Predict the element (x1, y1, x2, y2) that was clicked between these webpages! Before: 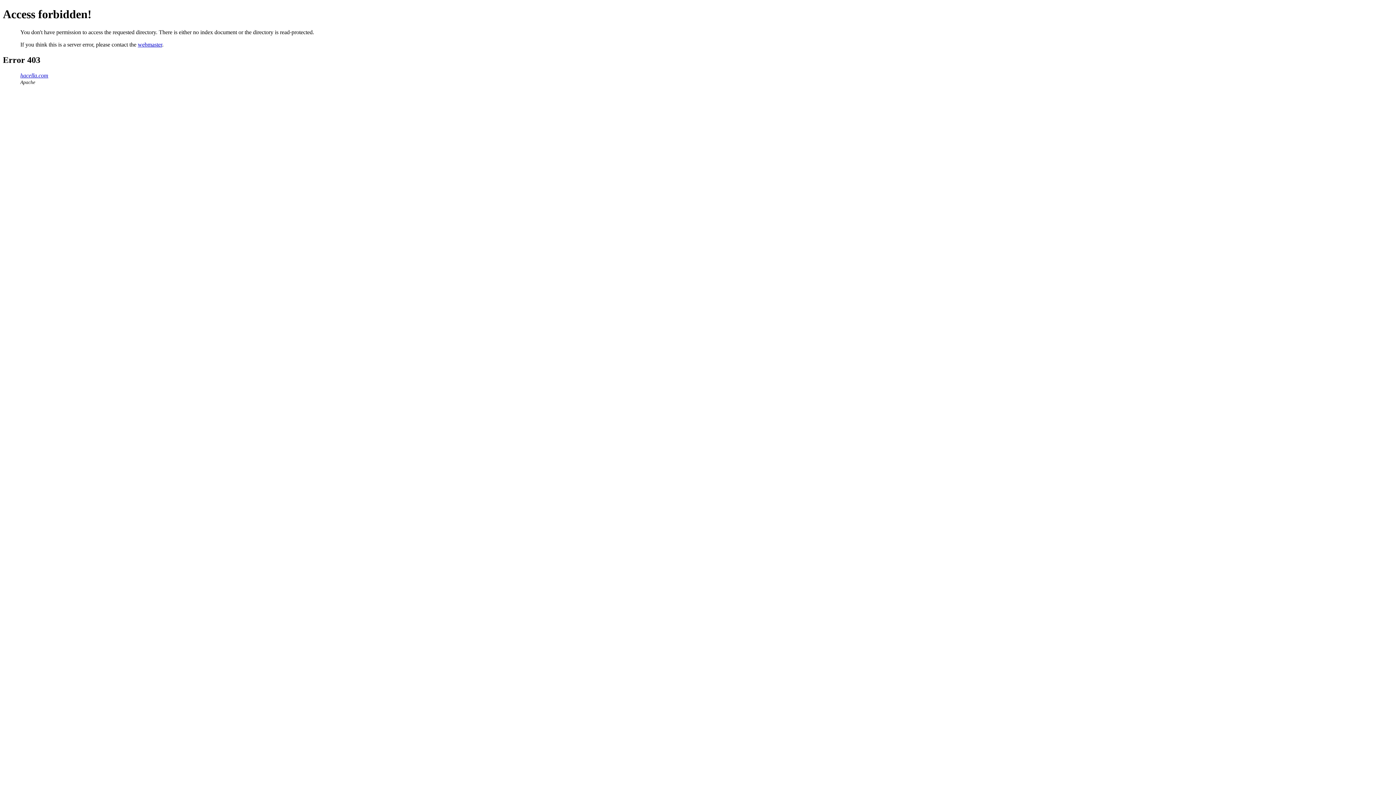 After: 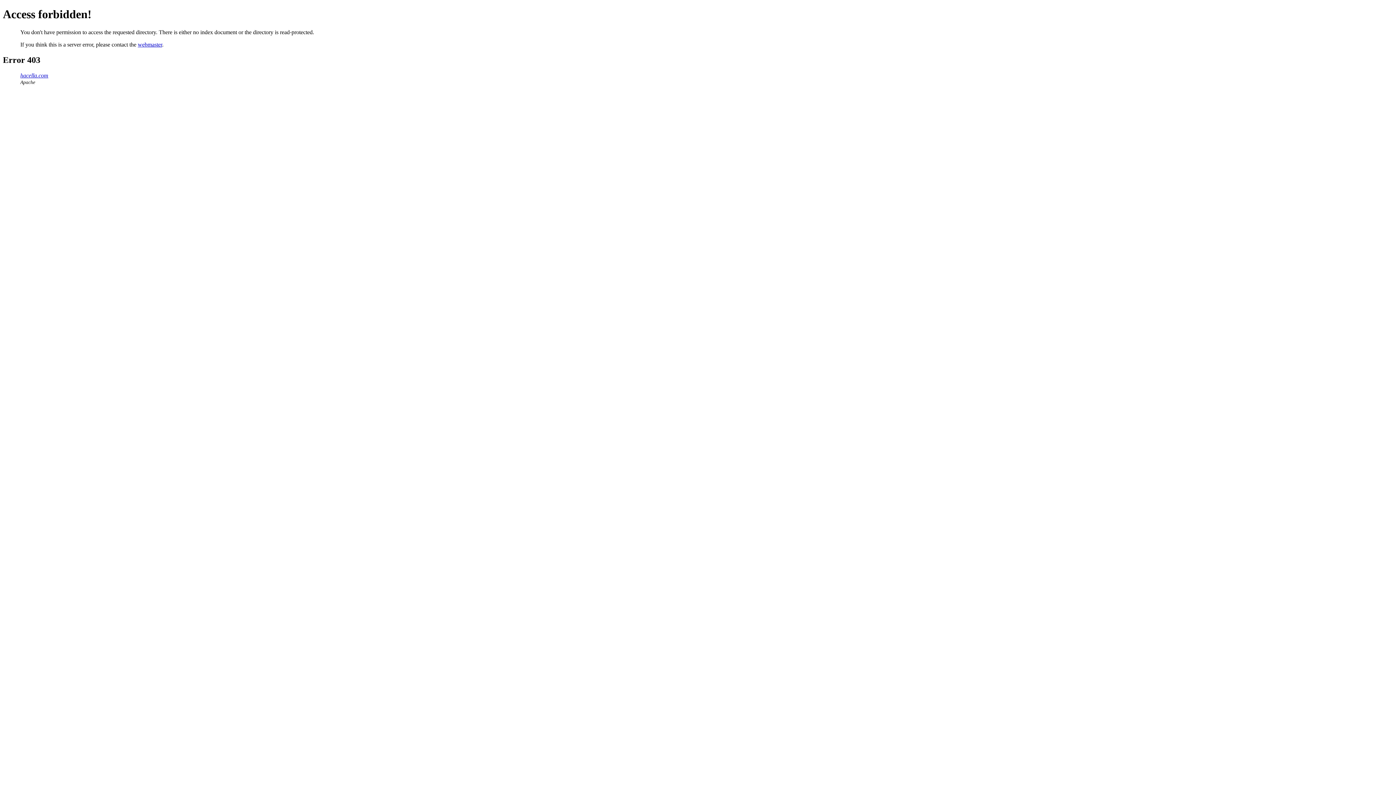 Action: label: hacella.com bbox: (20, 72, 48, 78)